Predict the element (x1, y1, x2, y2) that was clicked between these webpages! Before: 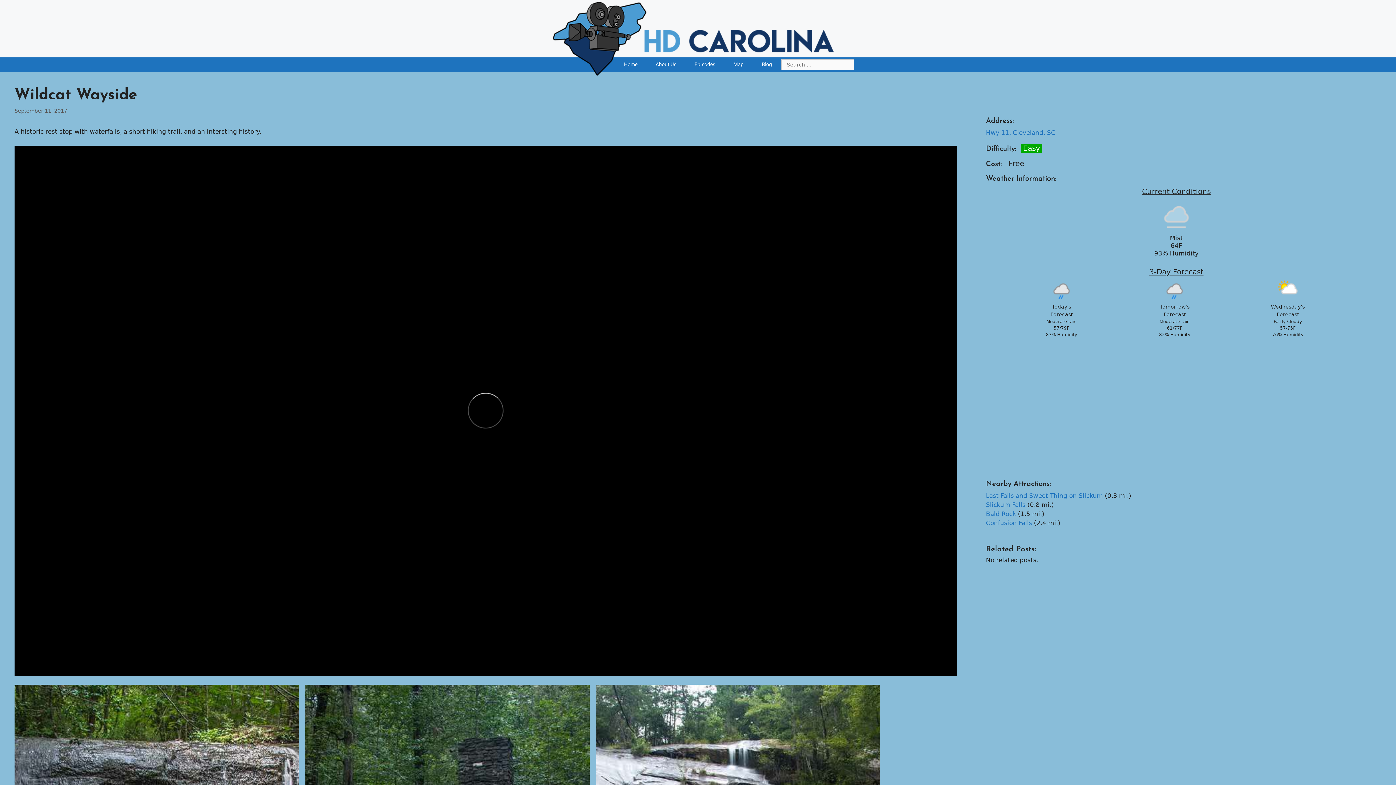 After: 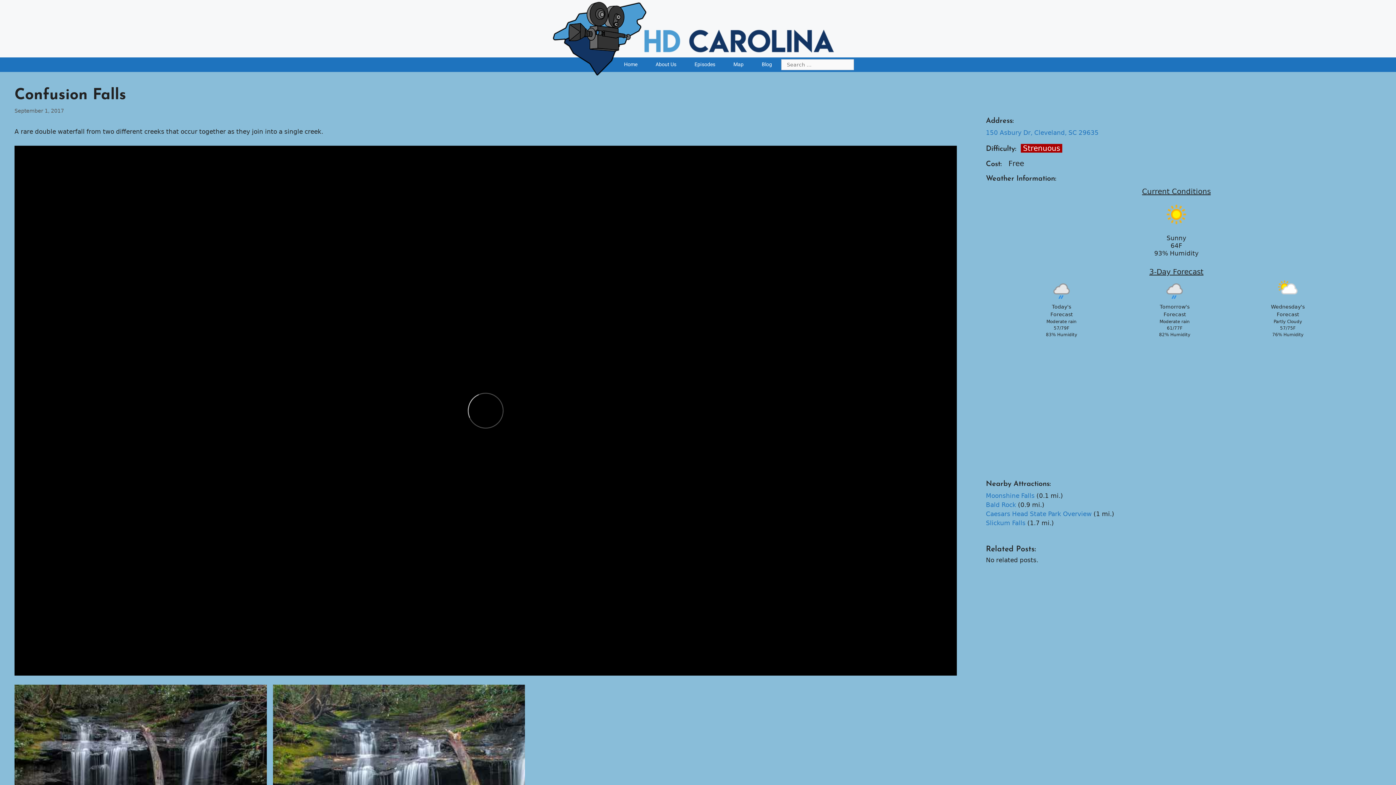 Action: bbox: (986, 519, 1032, 526) label: Confusion Falls